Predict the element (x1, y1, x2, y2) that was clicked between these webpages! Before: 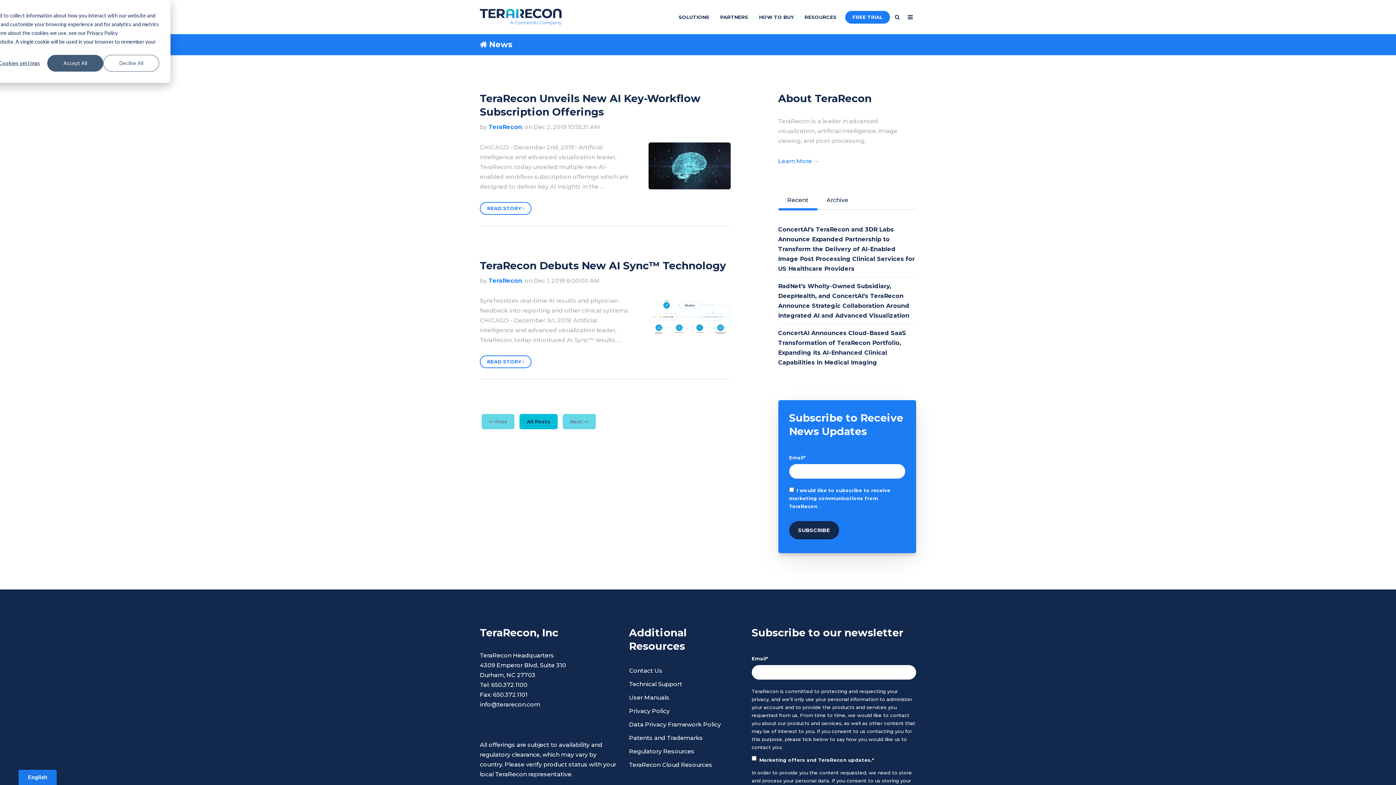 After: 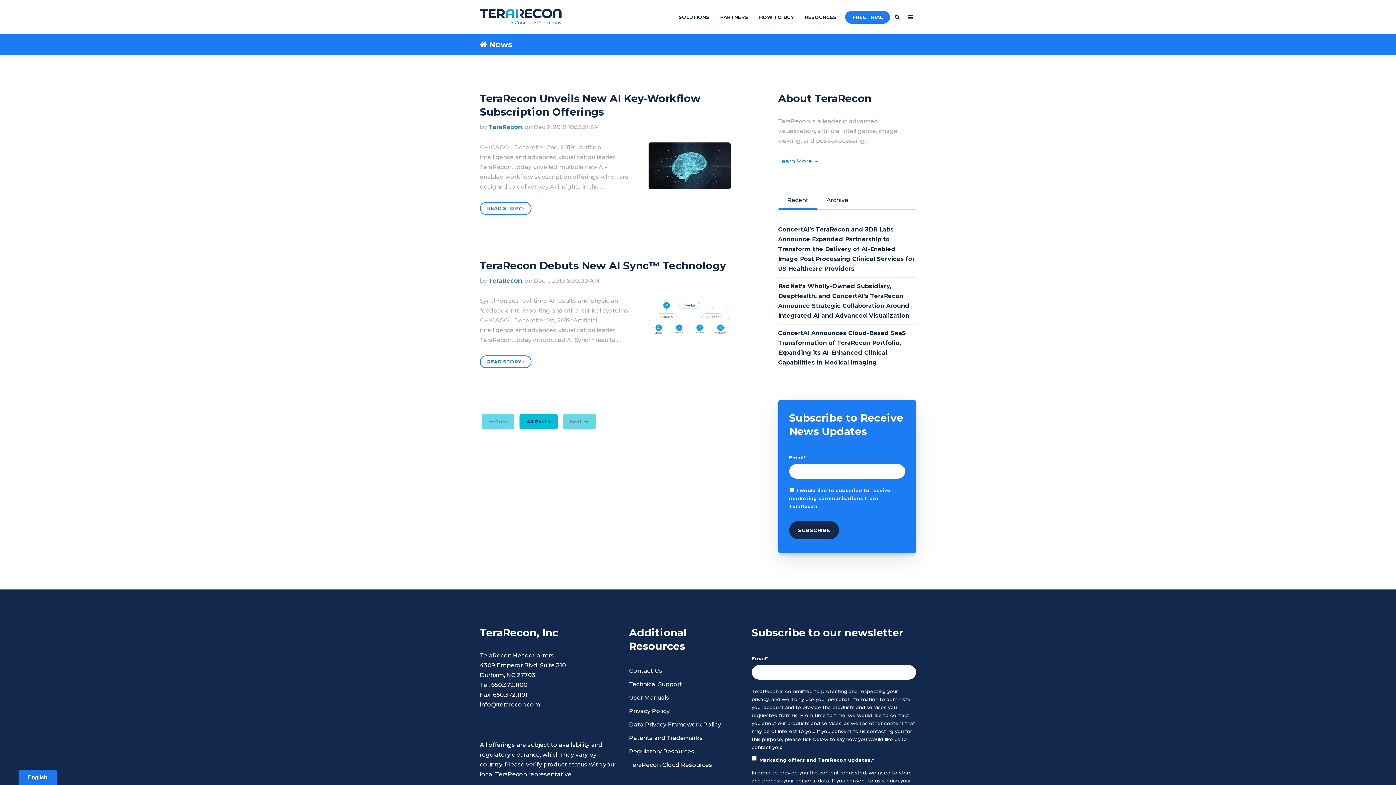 Action: bbox: (103, 54, 159, 71) label: Decline All